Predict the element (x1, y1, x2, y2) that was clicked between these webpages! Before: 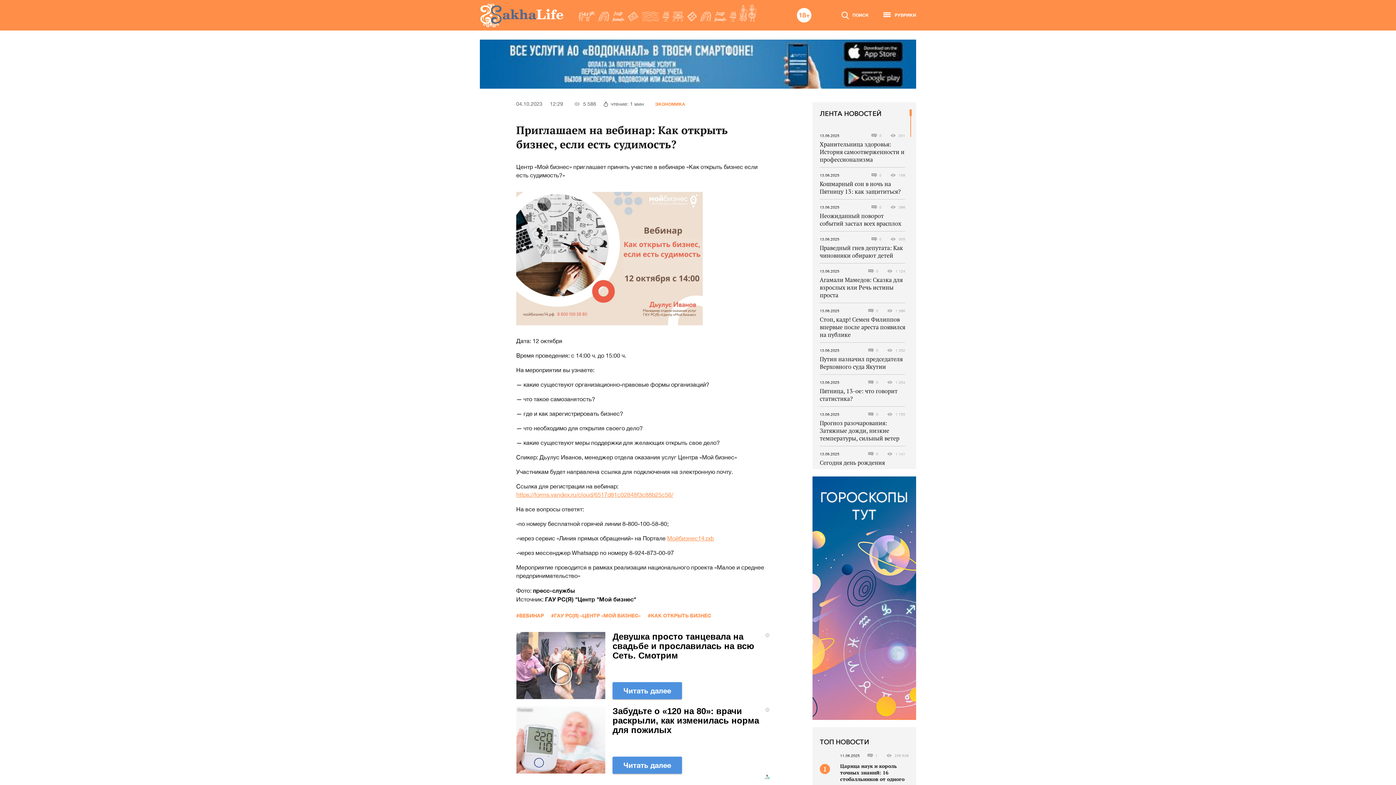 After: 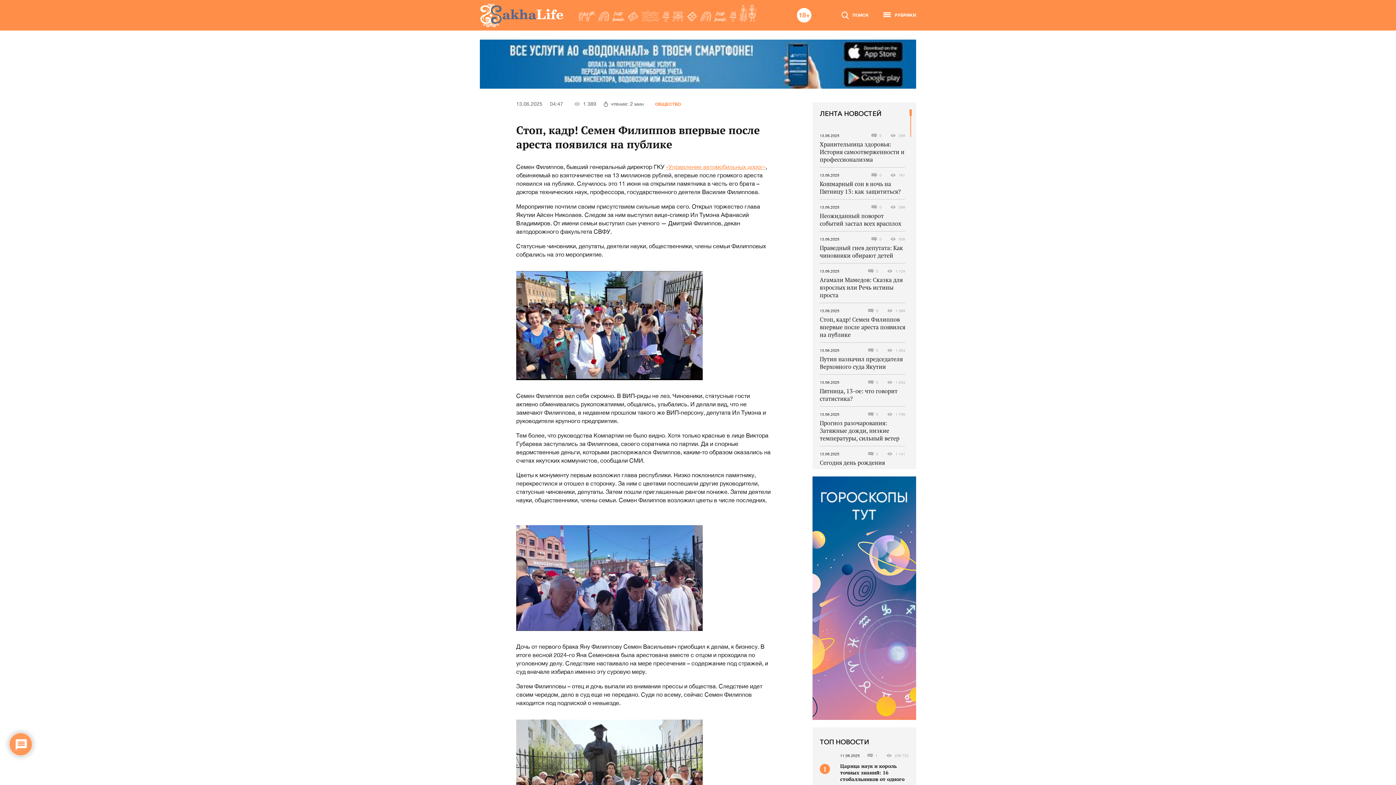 Action: label: Стоп, кадр! Семен Филиппов впервые после ареста появился на публике bbox: (820, 316, 905, 338)